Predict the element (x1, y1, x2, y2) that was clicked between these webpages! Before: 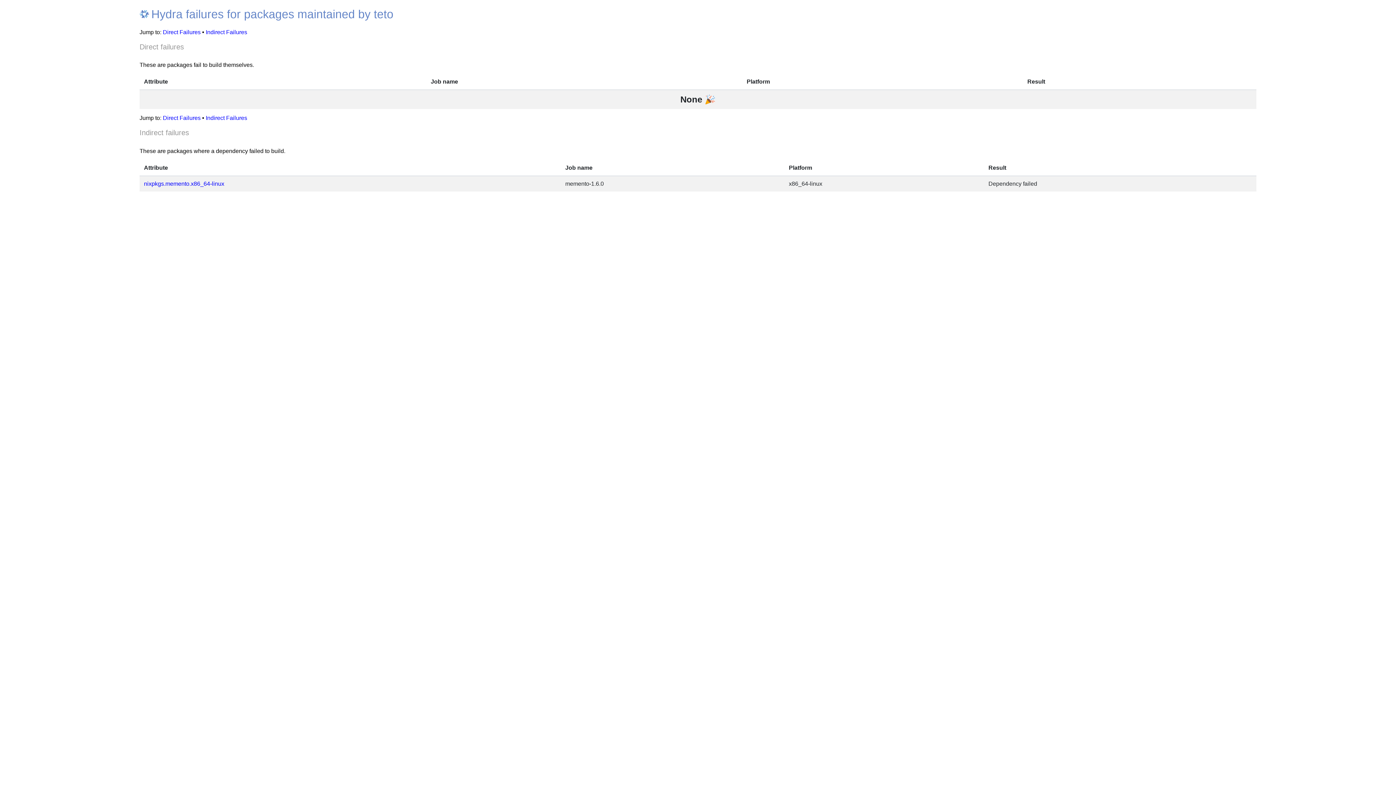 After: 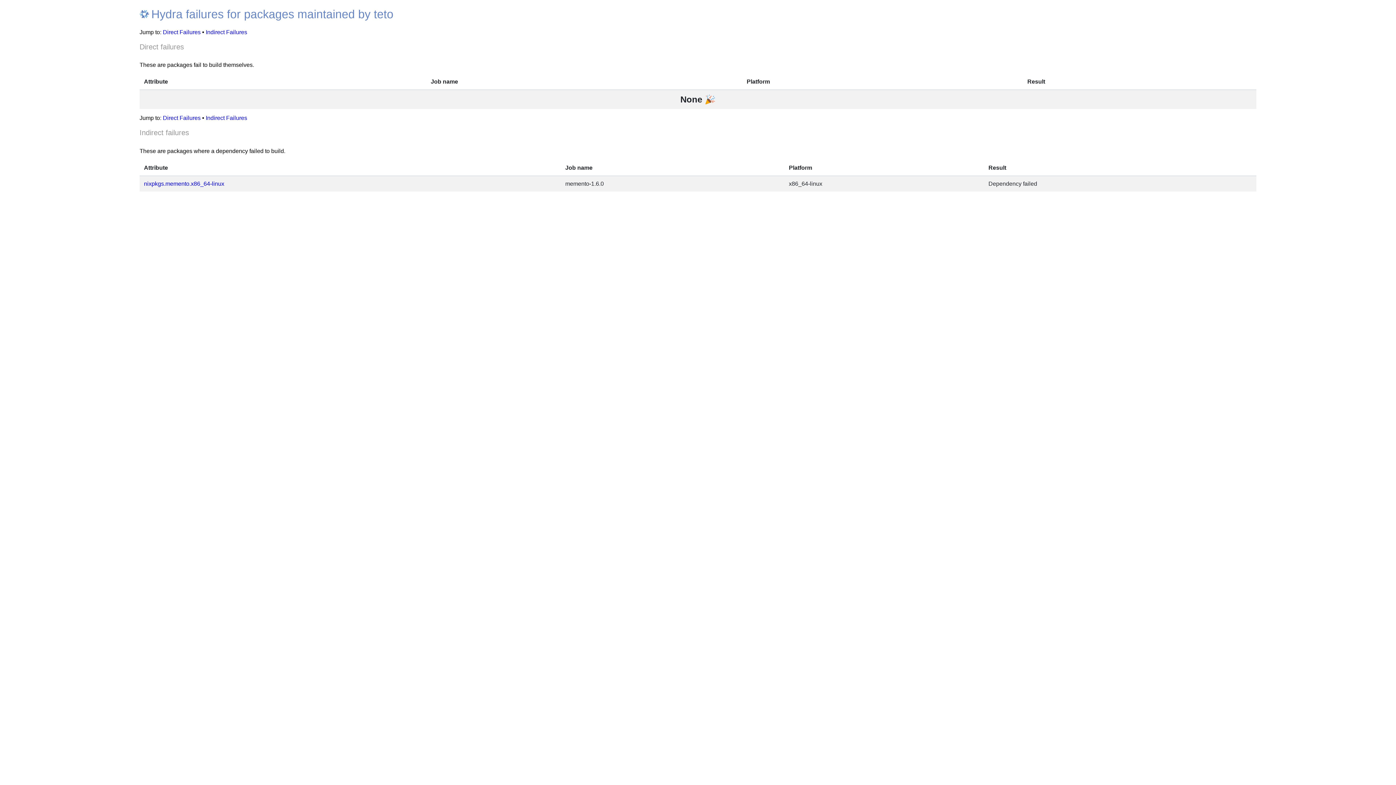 Action: label: Indirect Failures bbox: (205, 29, 247, 35)